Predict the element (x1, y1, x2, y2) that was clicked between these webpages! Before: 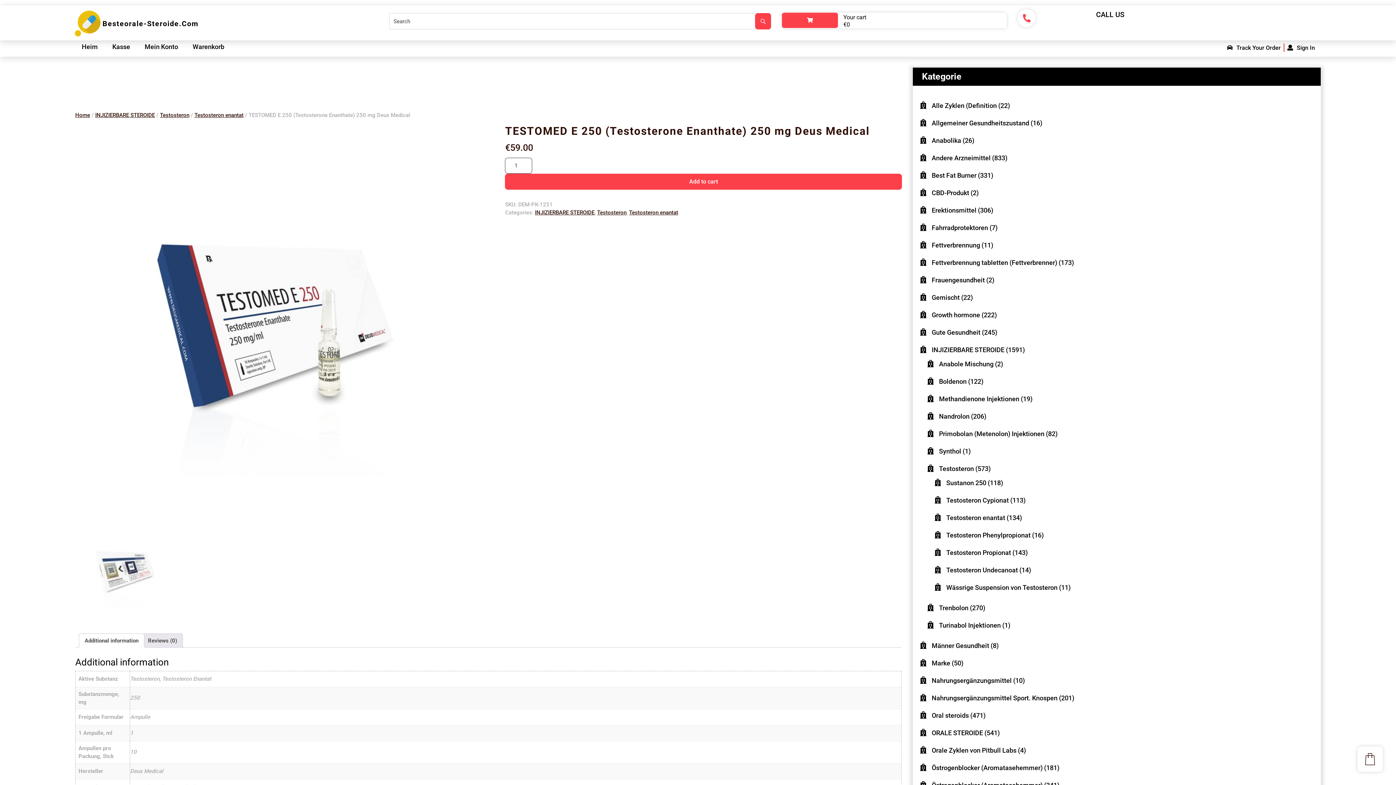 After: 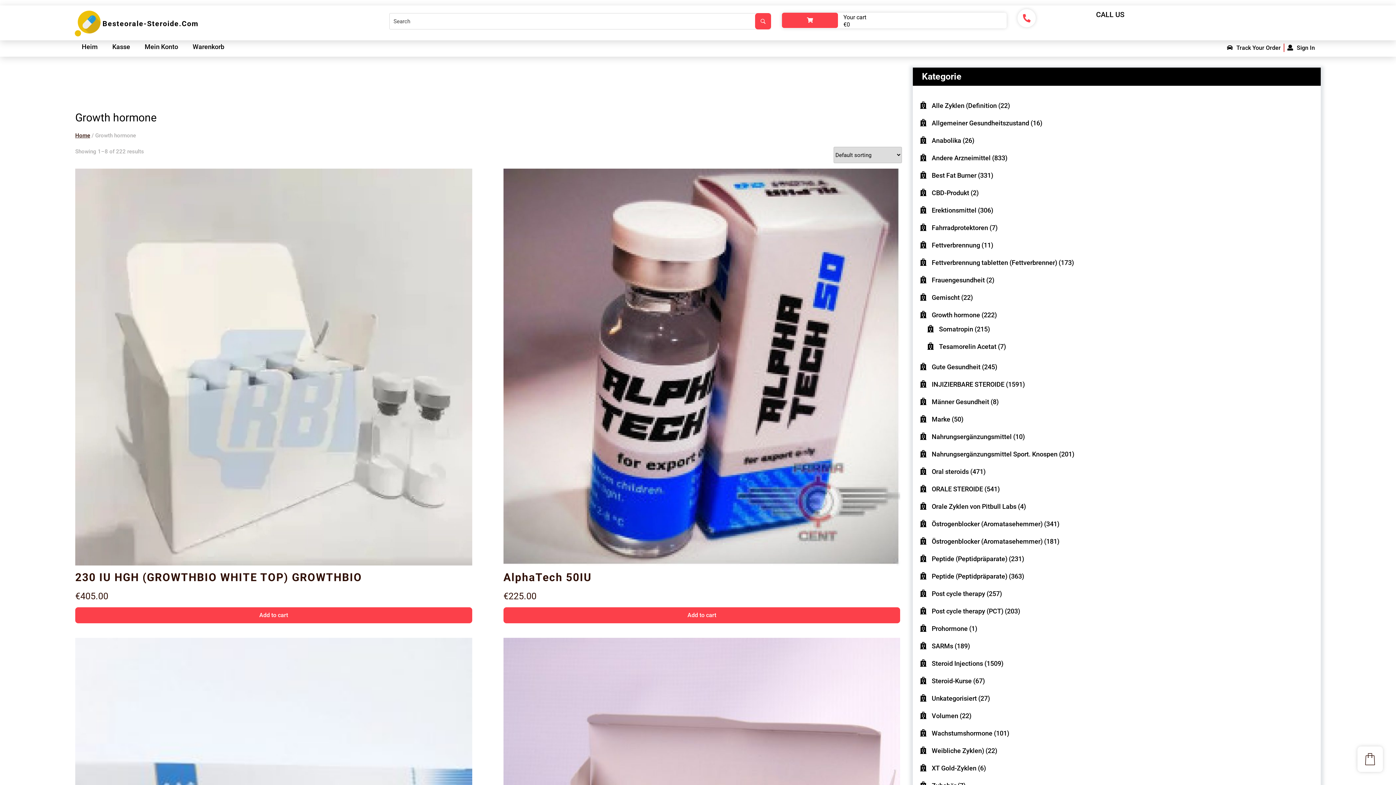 Action: label: Growth hormone bbox: (931, 311, 980, 318)